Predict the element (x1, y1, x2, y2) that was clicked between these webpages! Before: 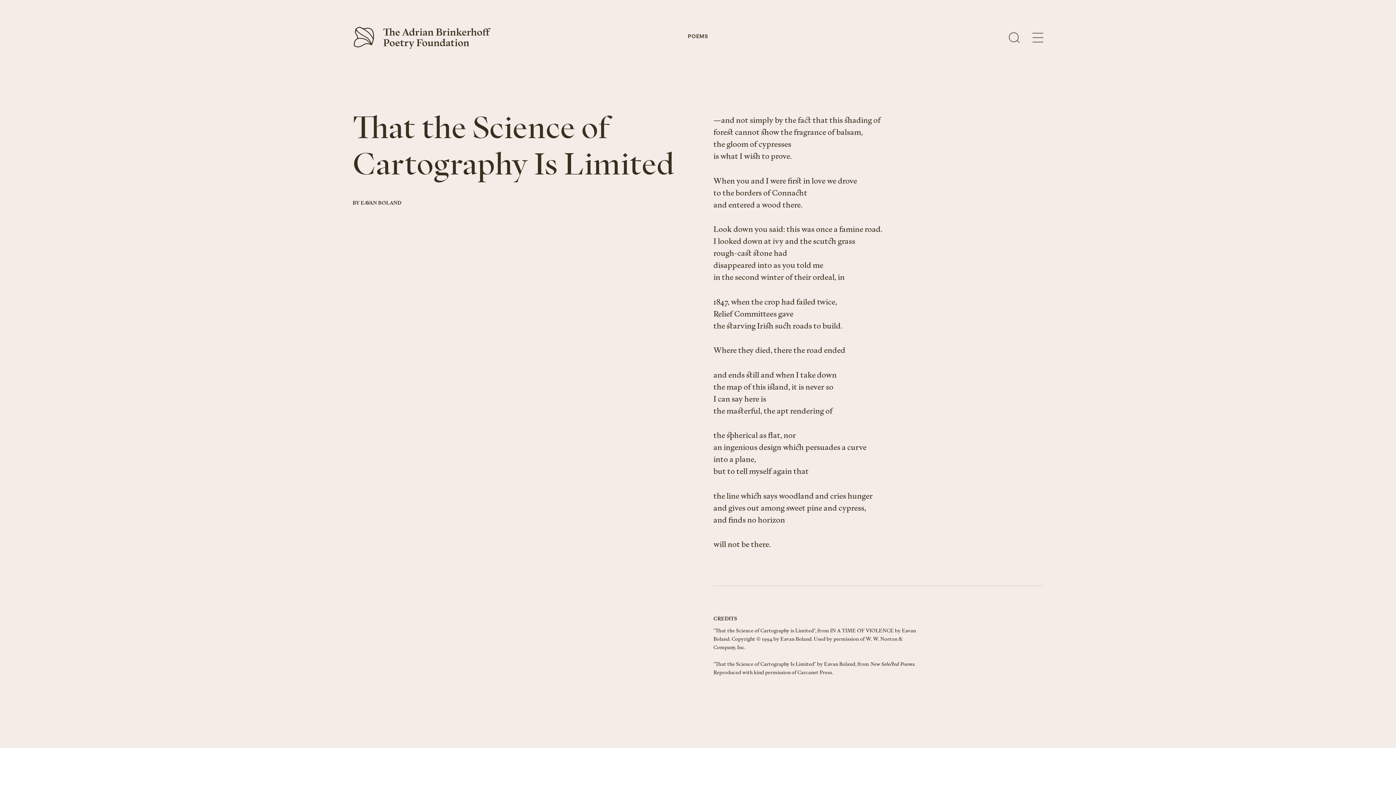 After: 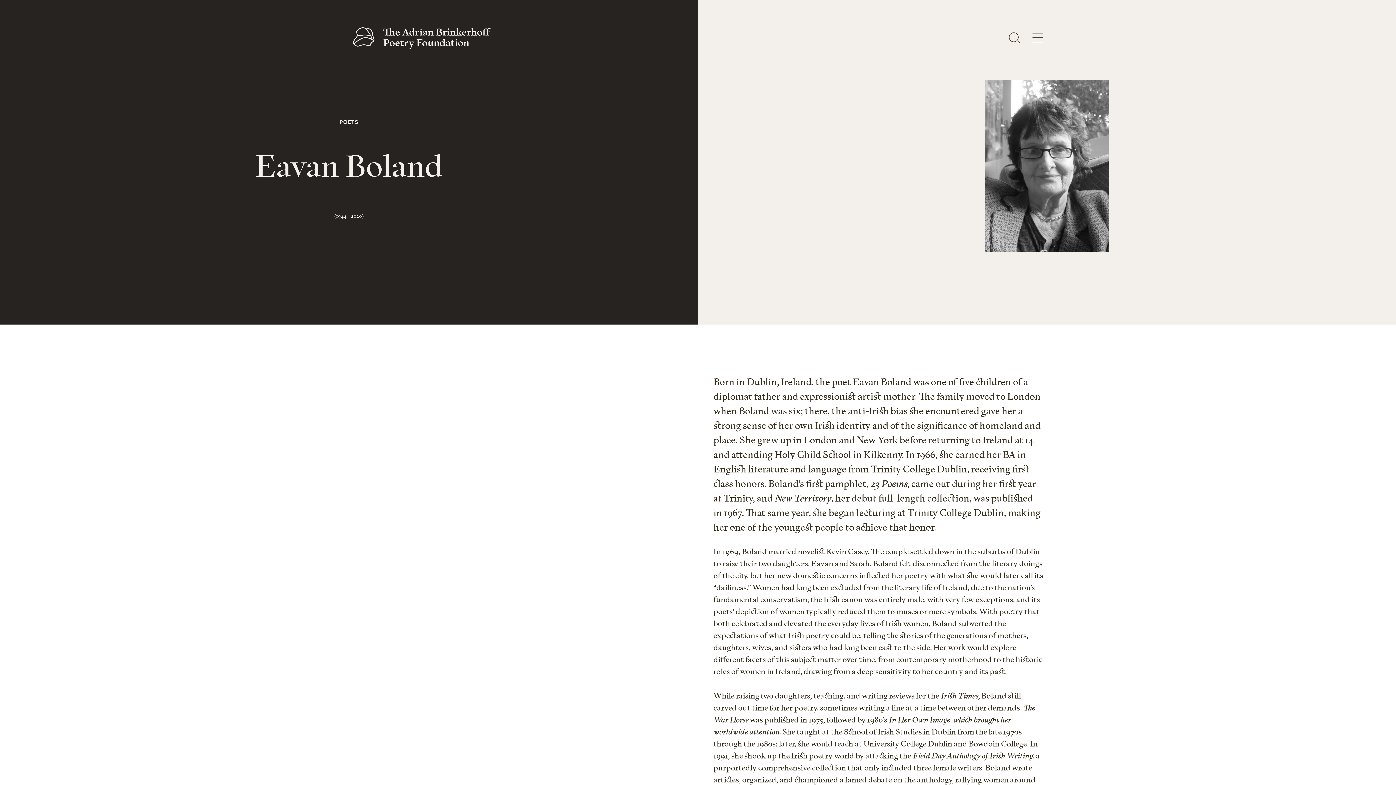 Action: bbox: (352, 199, 401, 207) label: BY EAVAN BOLAND